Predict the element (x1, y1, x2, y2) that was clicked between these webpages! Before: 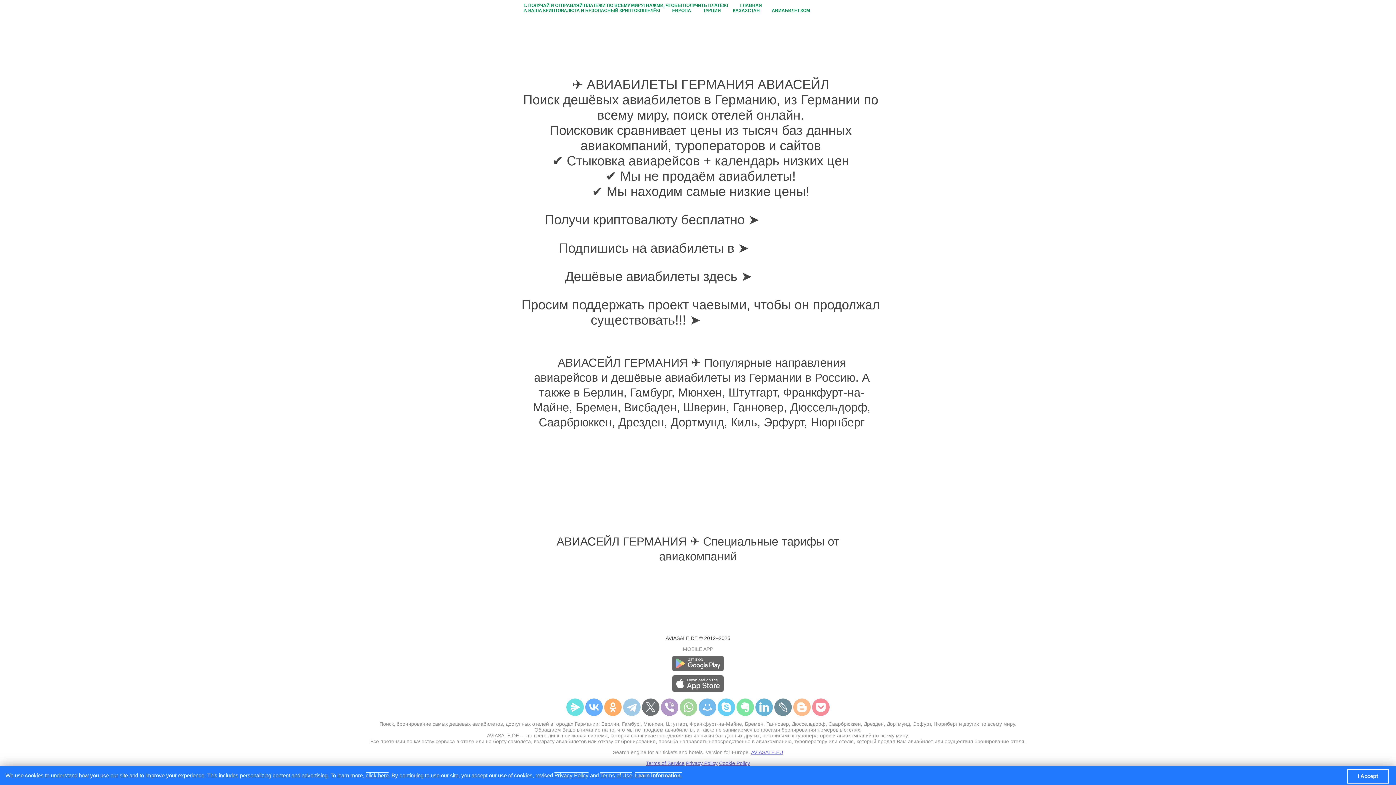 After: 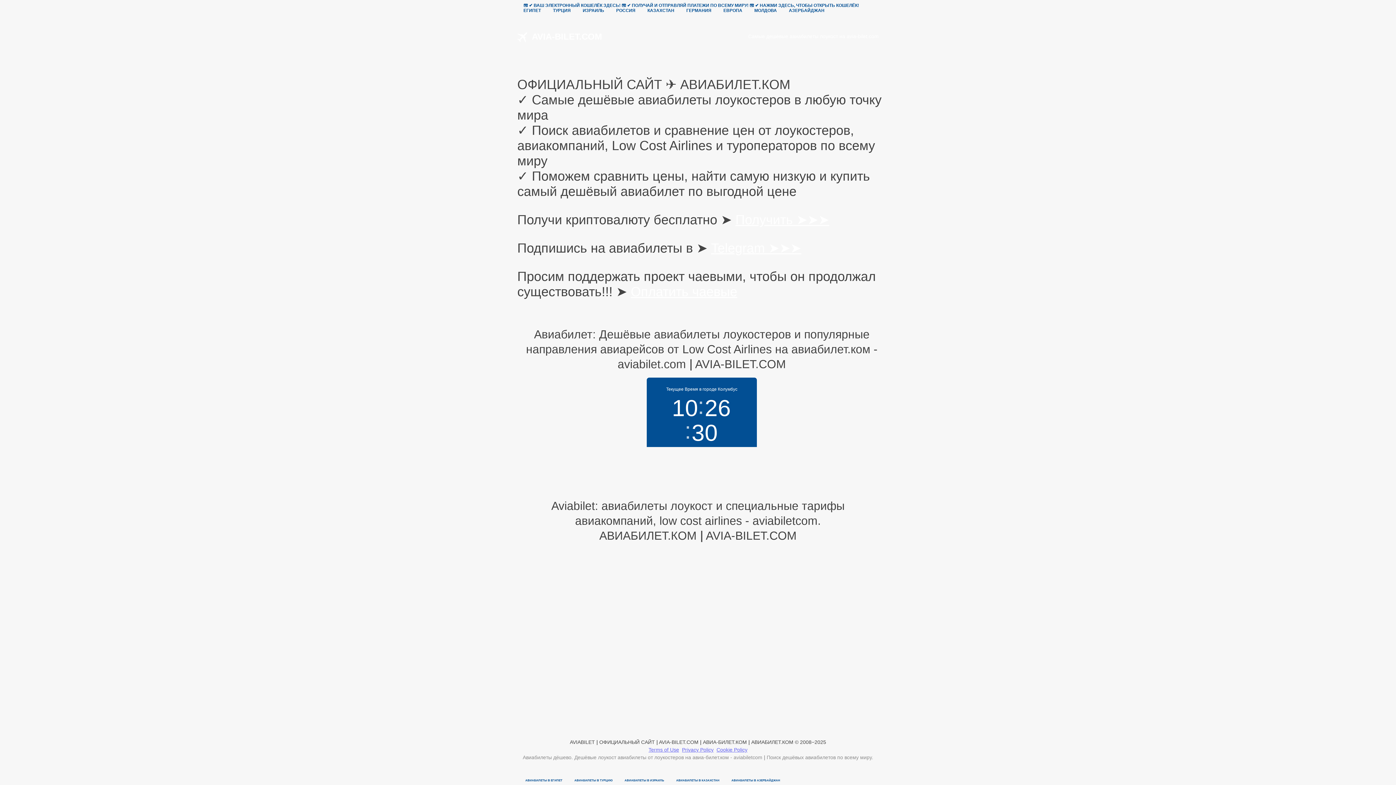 Action: bbox: (772, 8, 810, 13) label: АВИАБИЛЕТ.КОМ